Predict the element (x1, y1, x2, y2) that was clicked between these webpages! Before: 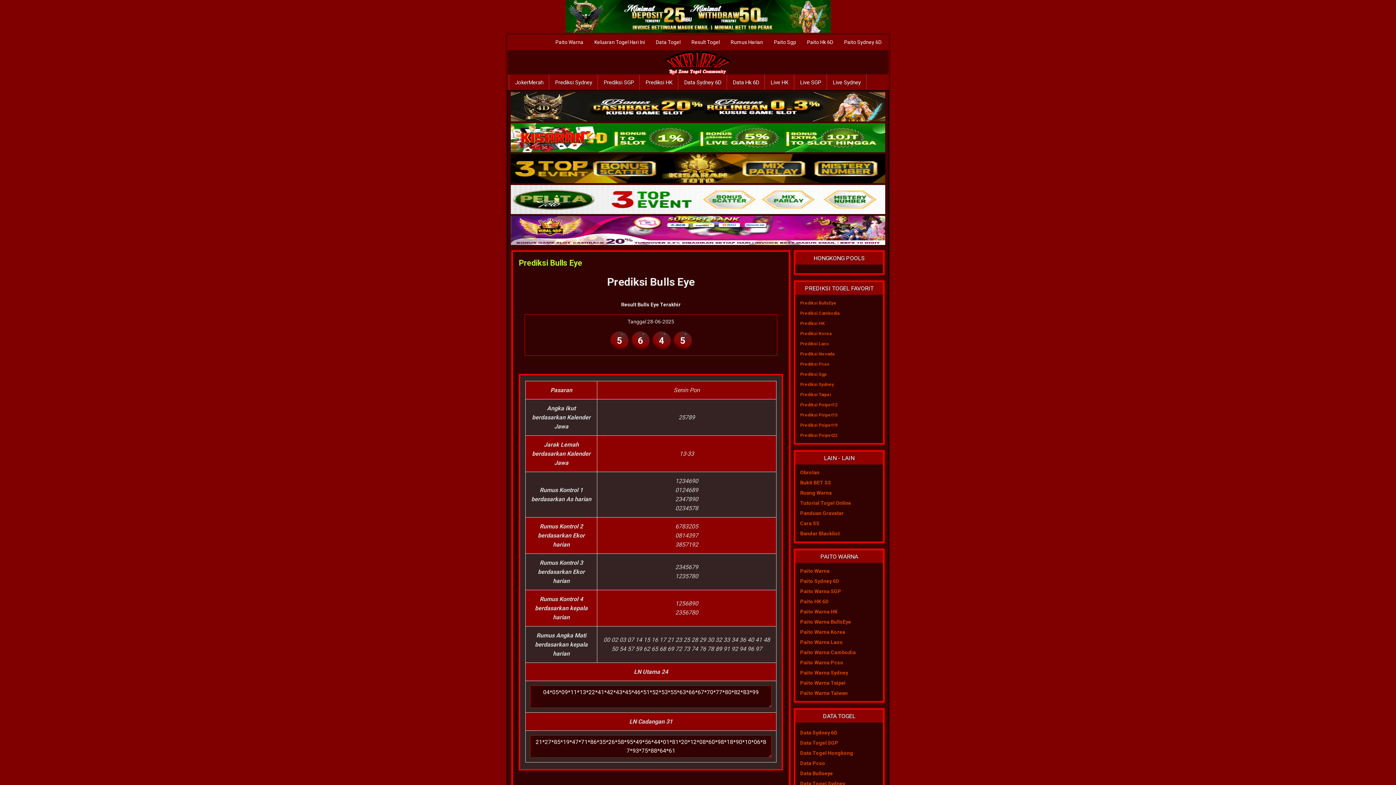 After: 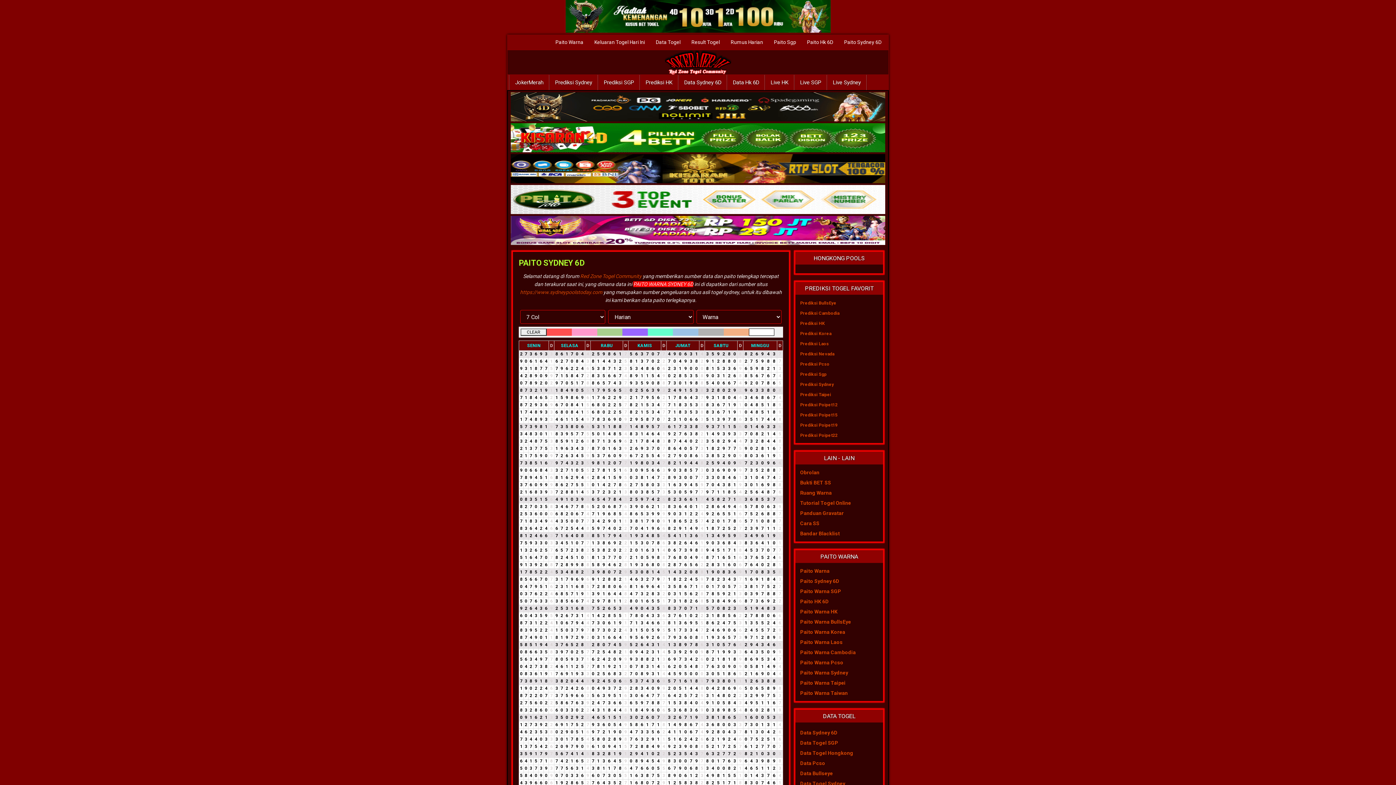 Action: label: Paito Sydney 6D bbox: (838, 36, 887, 48)